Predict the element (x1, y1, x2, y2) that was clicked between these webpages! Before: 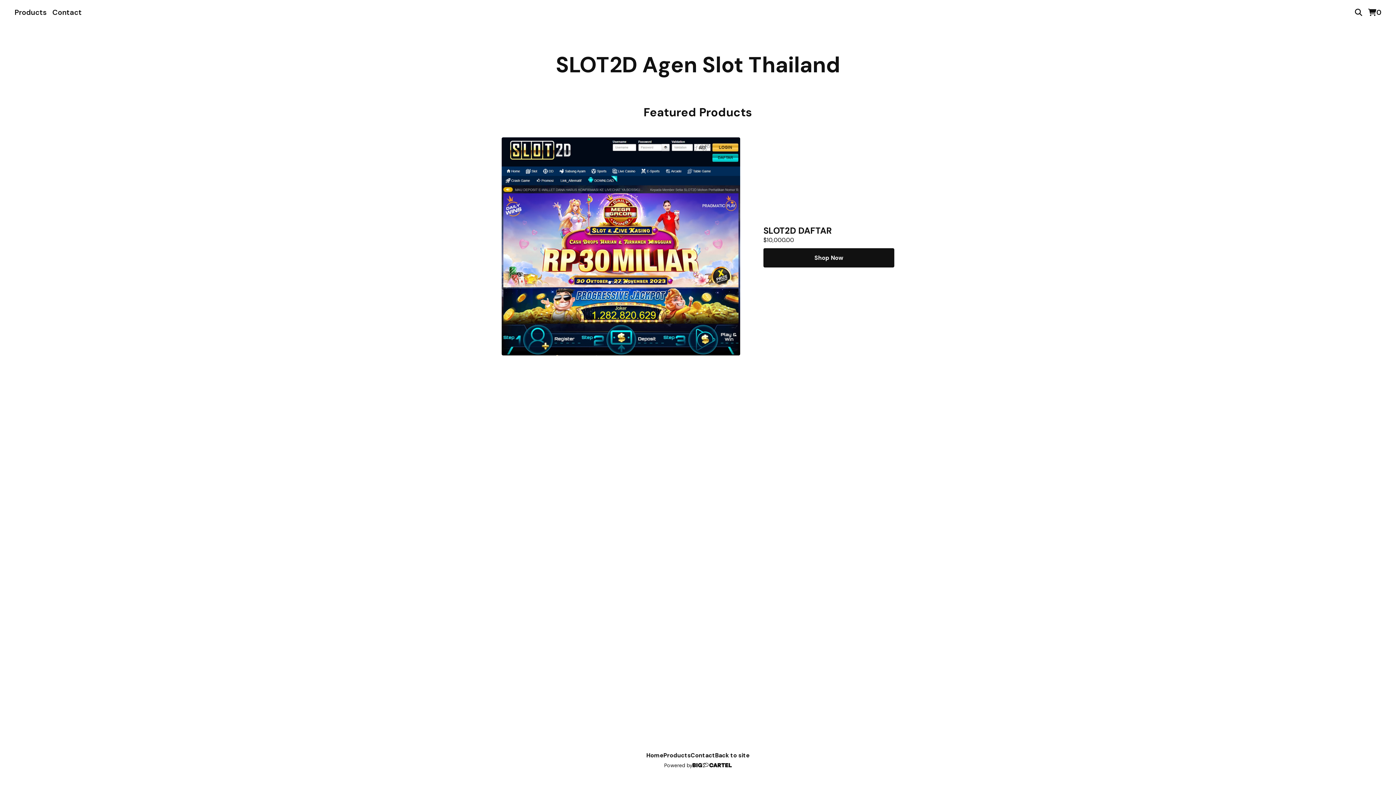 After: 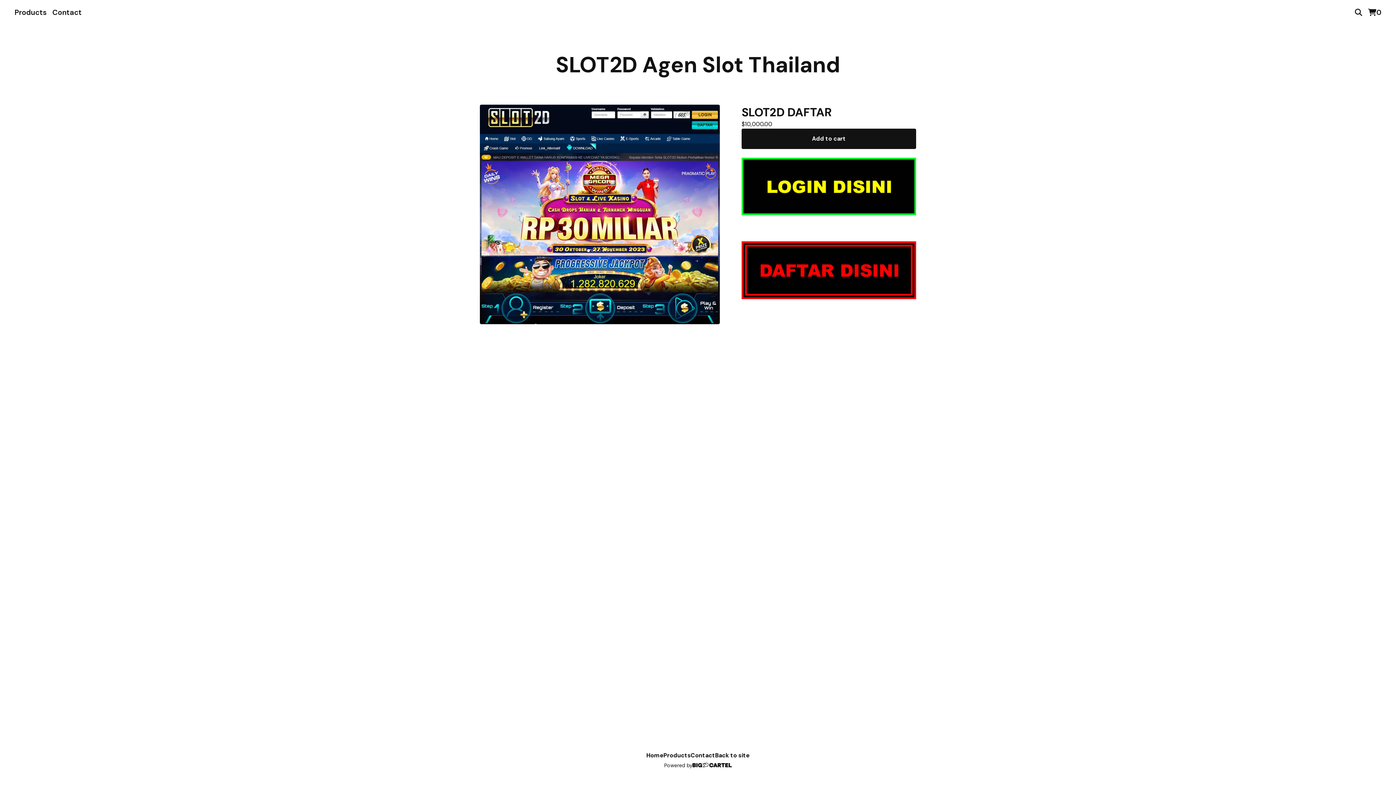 Action: label: SLOT2D DAFTAR
$10,000.00
Shop Now bbox: (501, 137, 894, 355)